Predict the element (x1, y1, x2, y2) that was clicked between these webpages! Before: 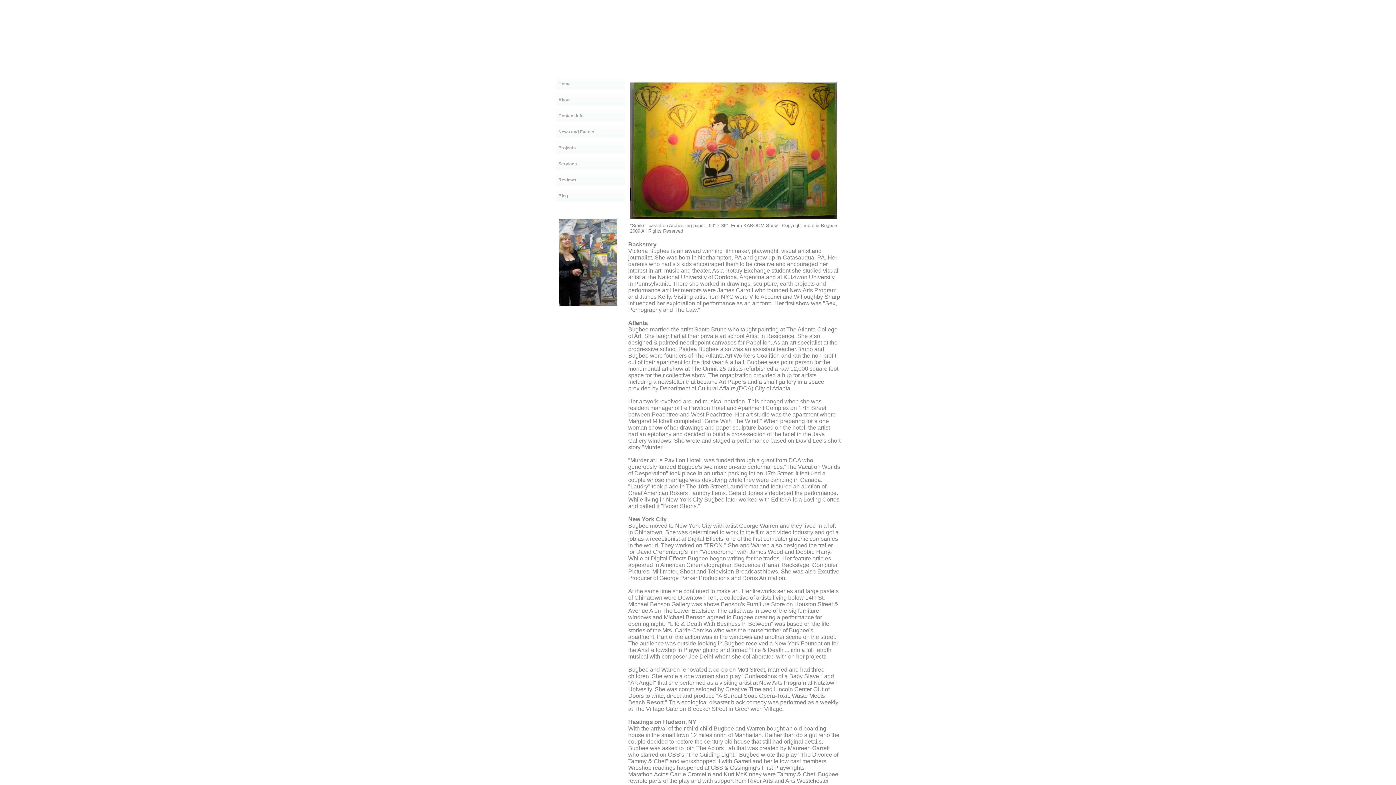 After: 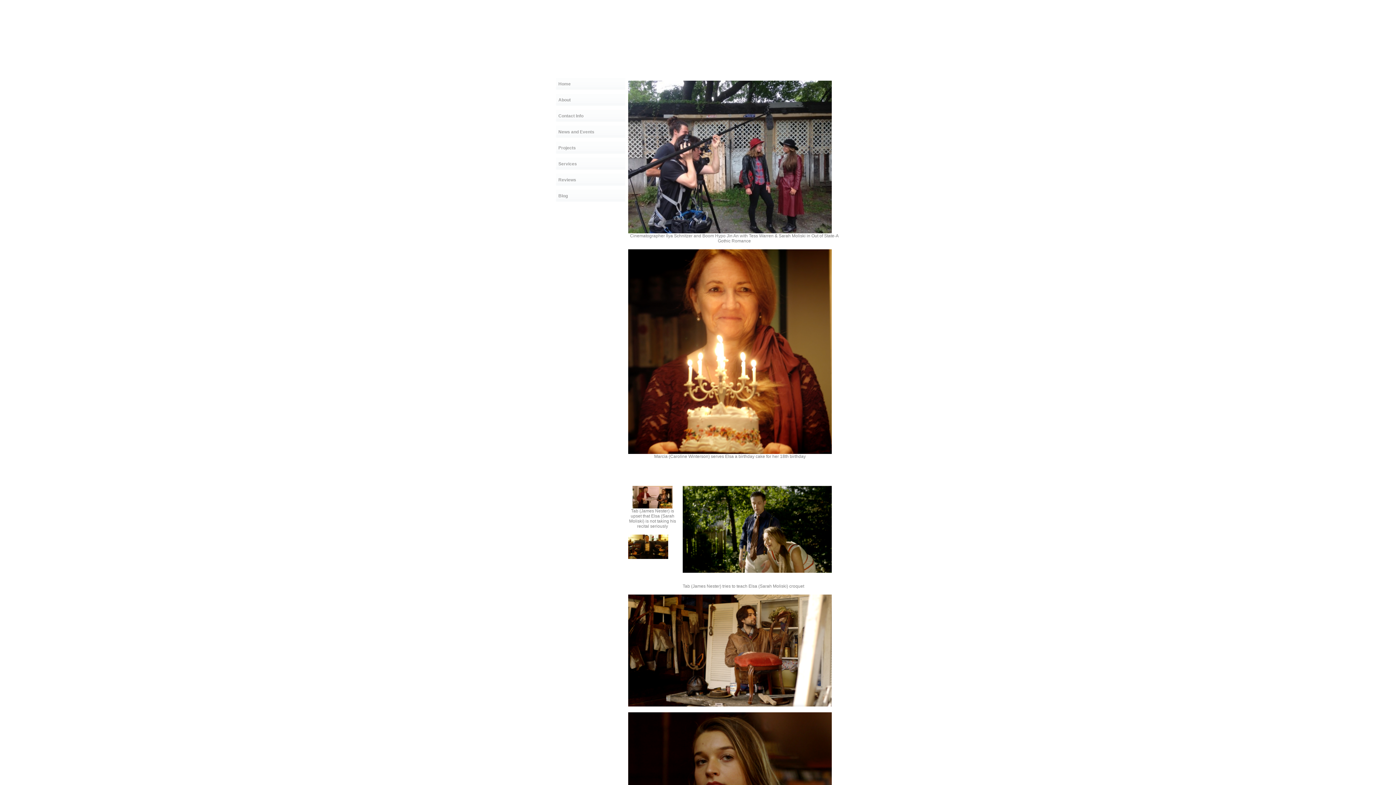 Action: label: News and Events bbox: (552, 129, 625, 134)